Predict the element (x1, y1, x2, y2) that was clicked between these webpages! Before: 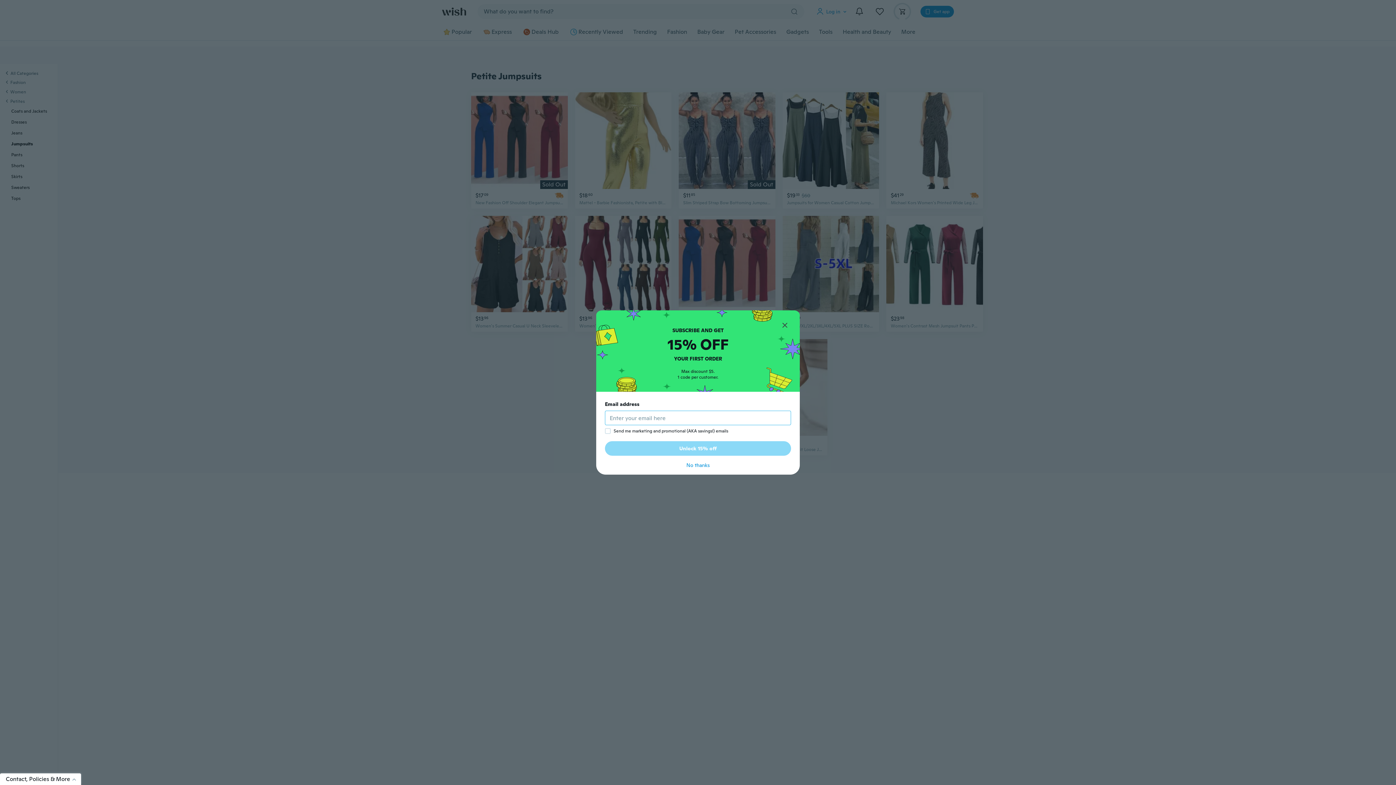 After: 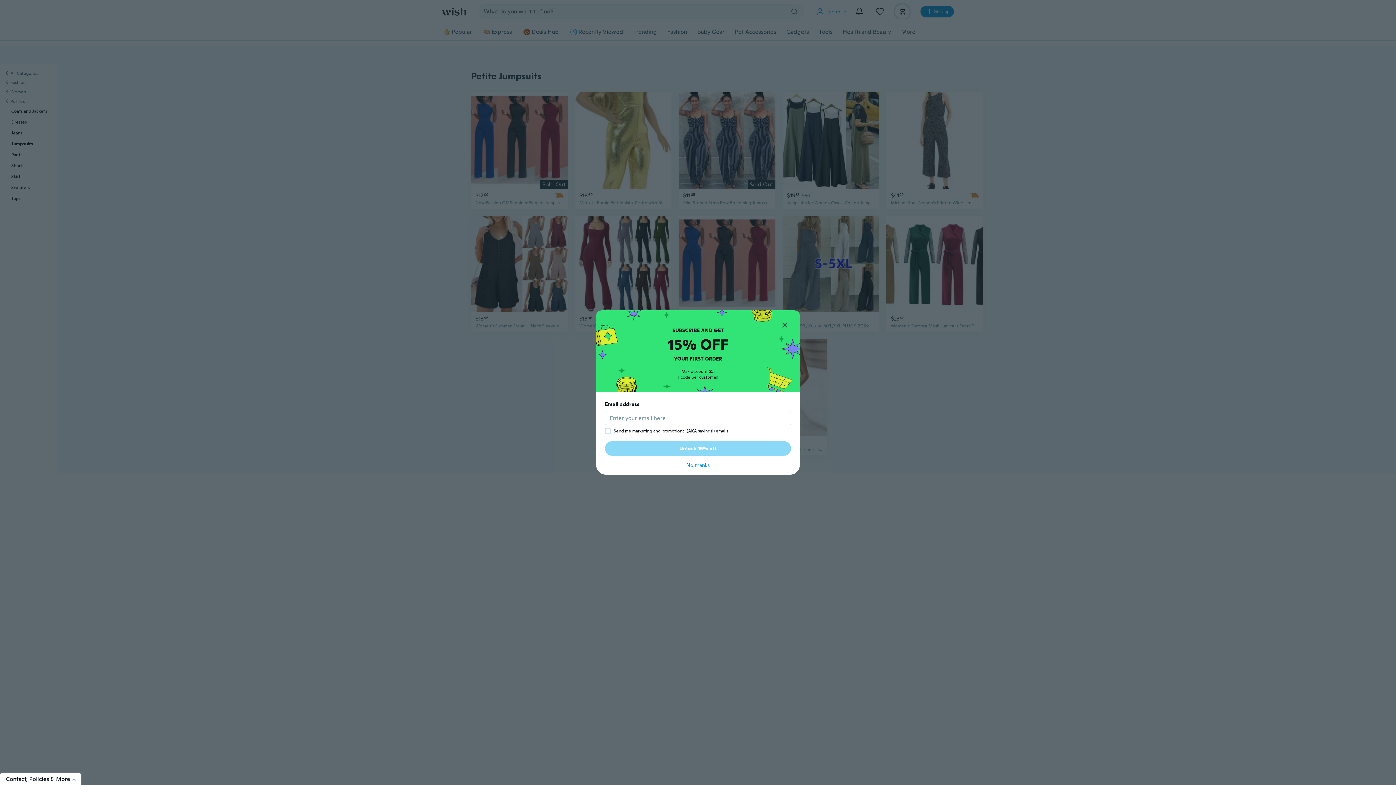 Action: bbox: (605, 441, 791, 456) label: Unlock 15% off